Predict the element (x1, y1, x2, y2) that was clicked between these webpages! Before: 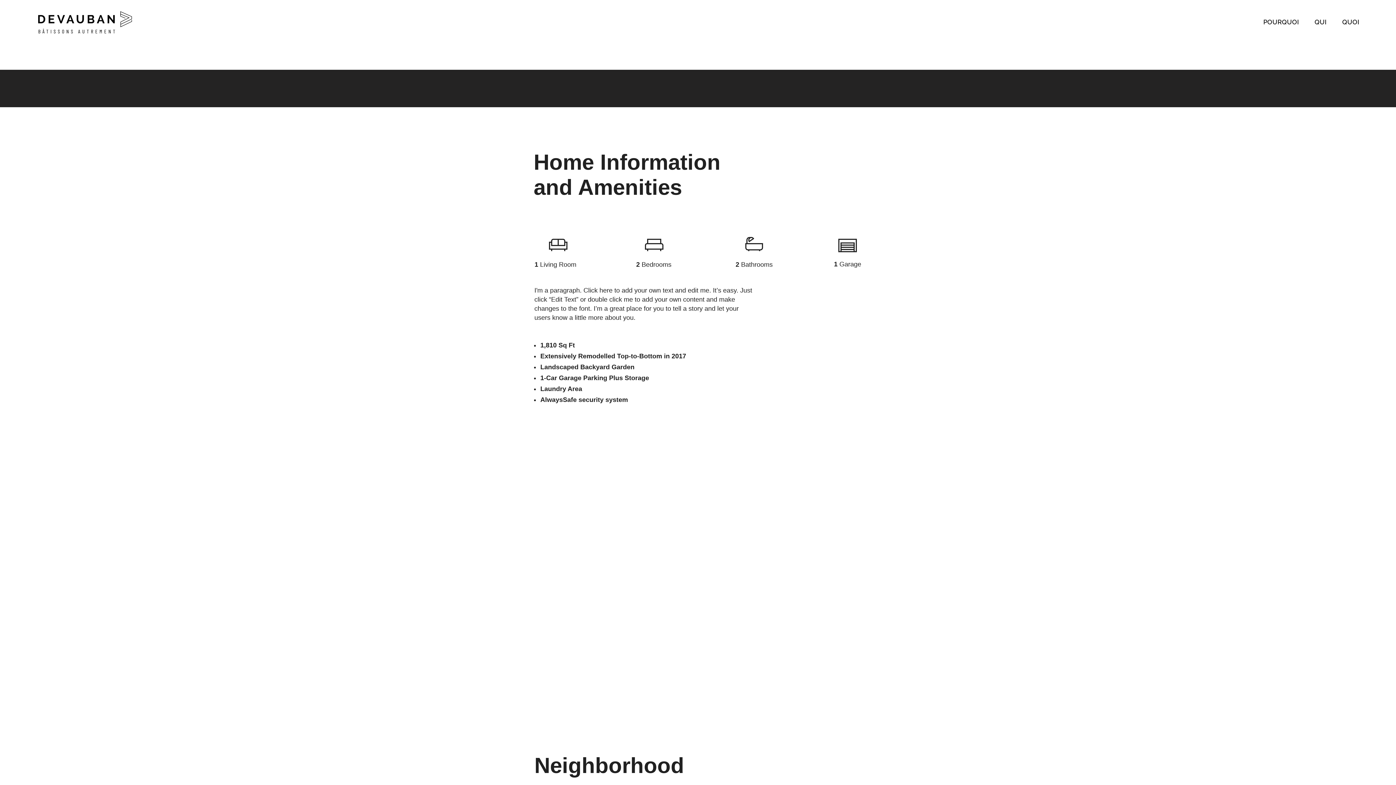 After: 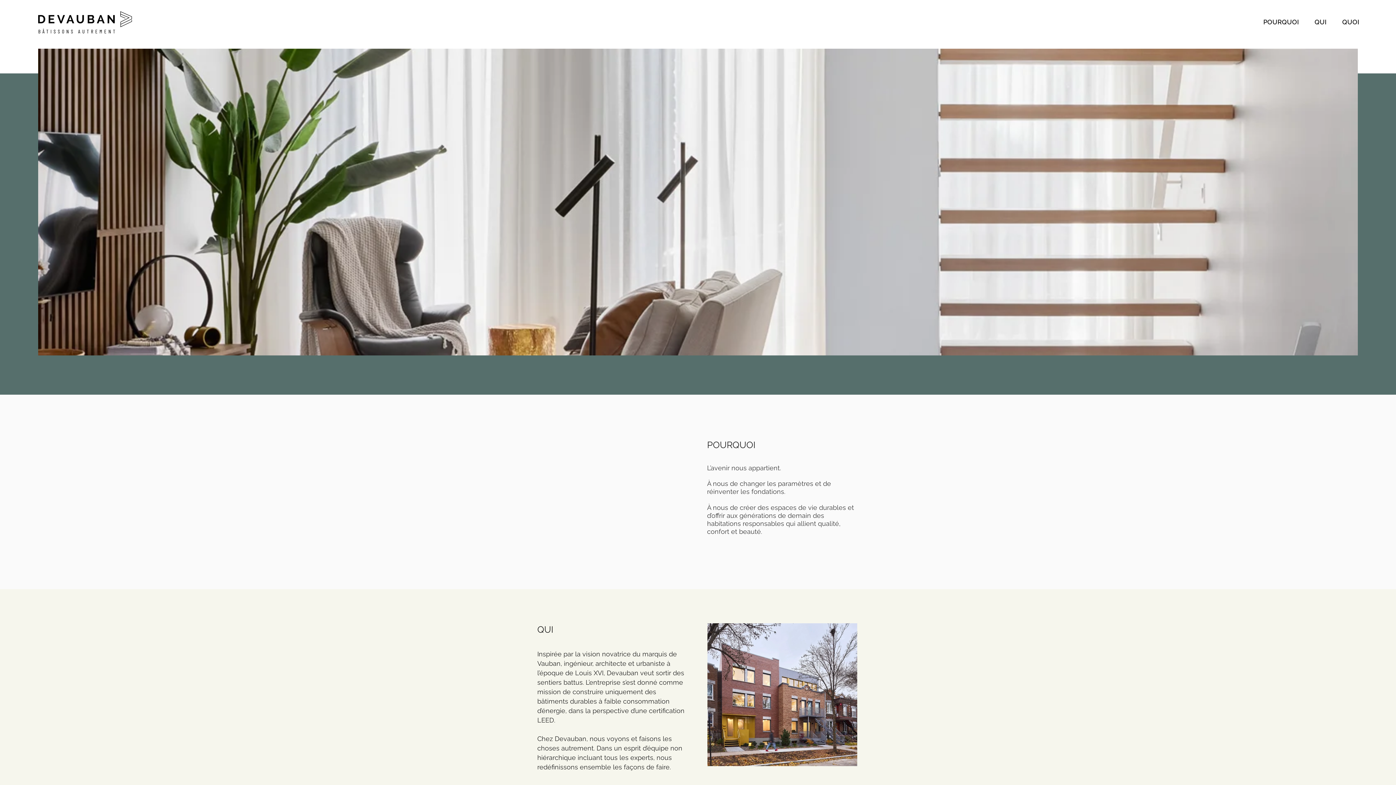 Action: label: QUI bbox: (1309, 16, 1337, 28)